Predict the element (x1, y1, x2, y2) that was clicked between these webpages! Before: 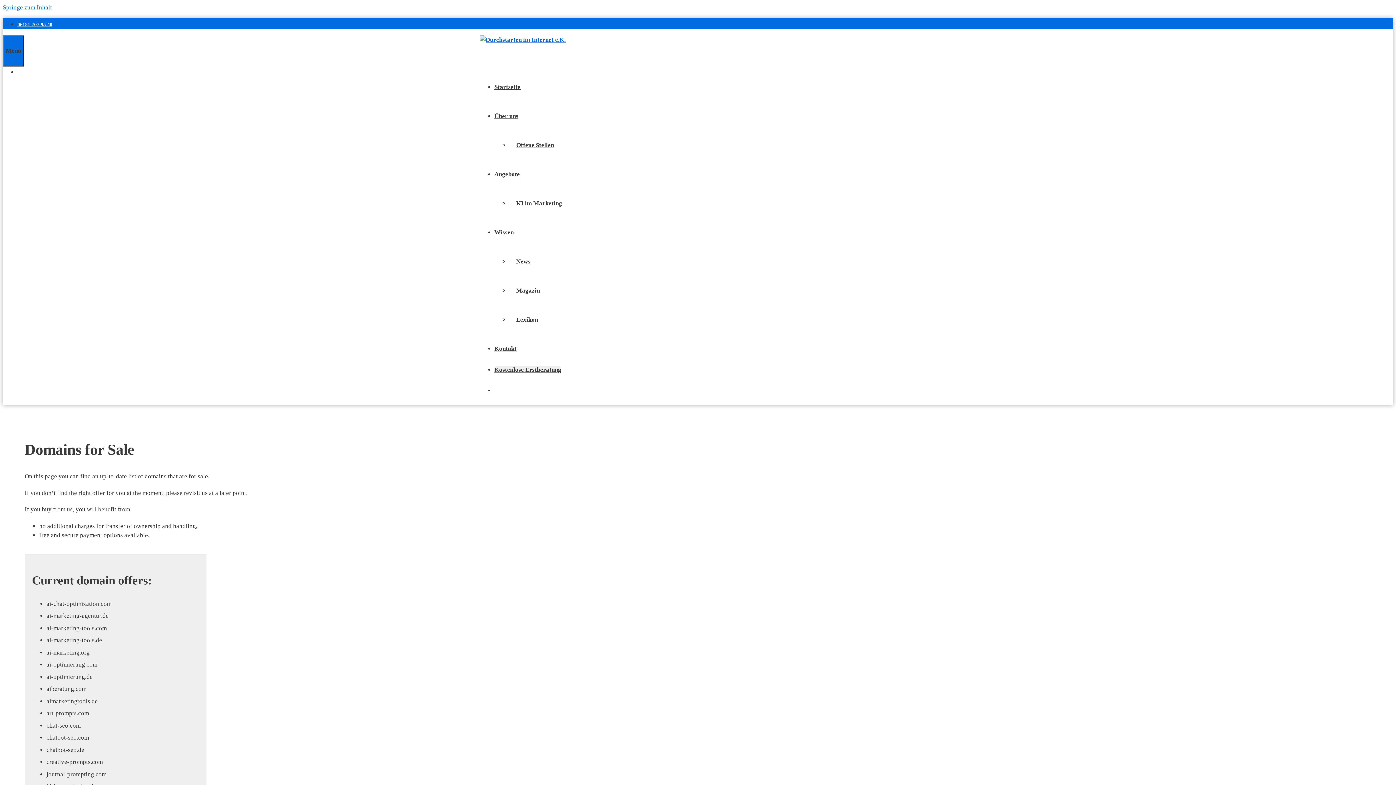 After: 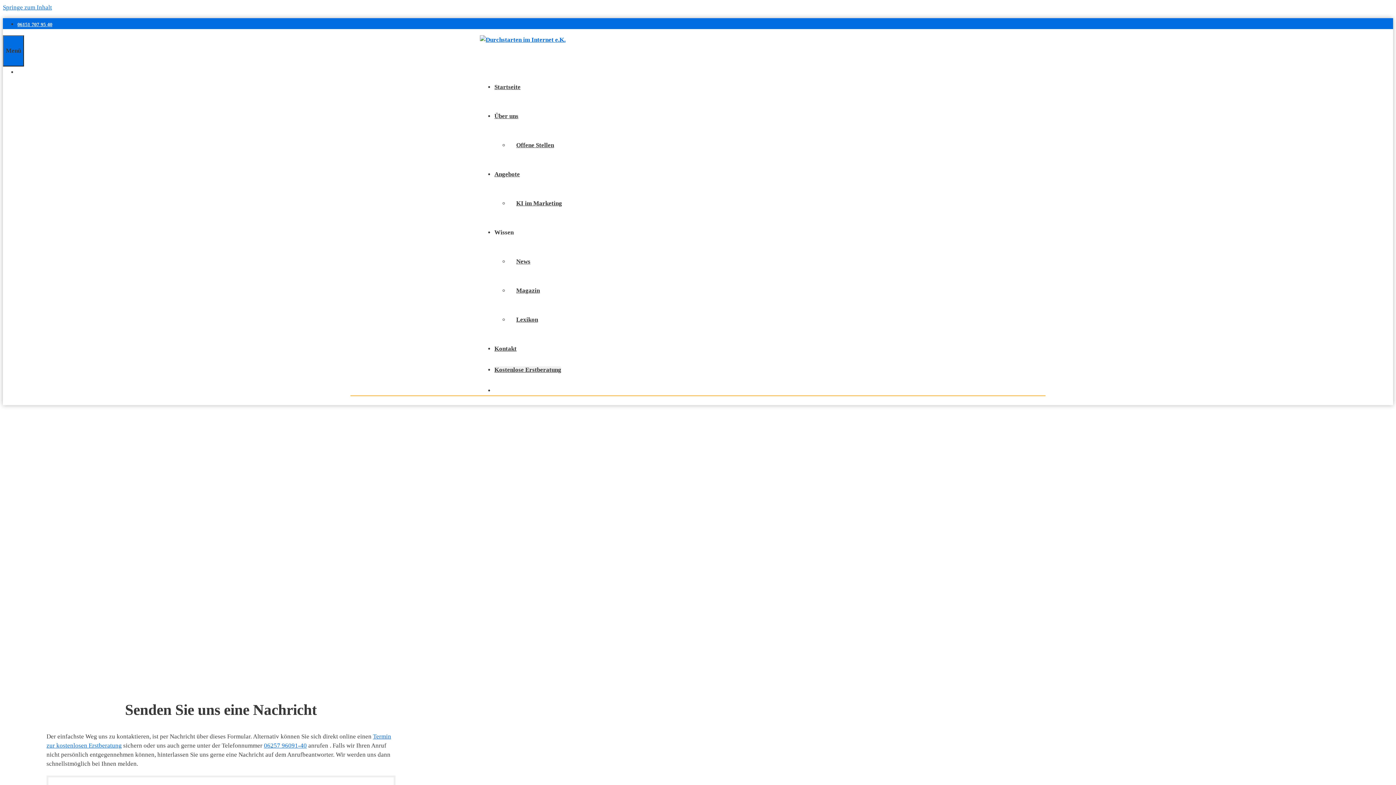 Action: label: Kon­takt bbox: (494, 345, 516, 352)